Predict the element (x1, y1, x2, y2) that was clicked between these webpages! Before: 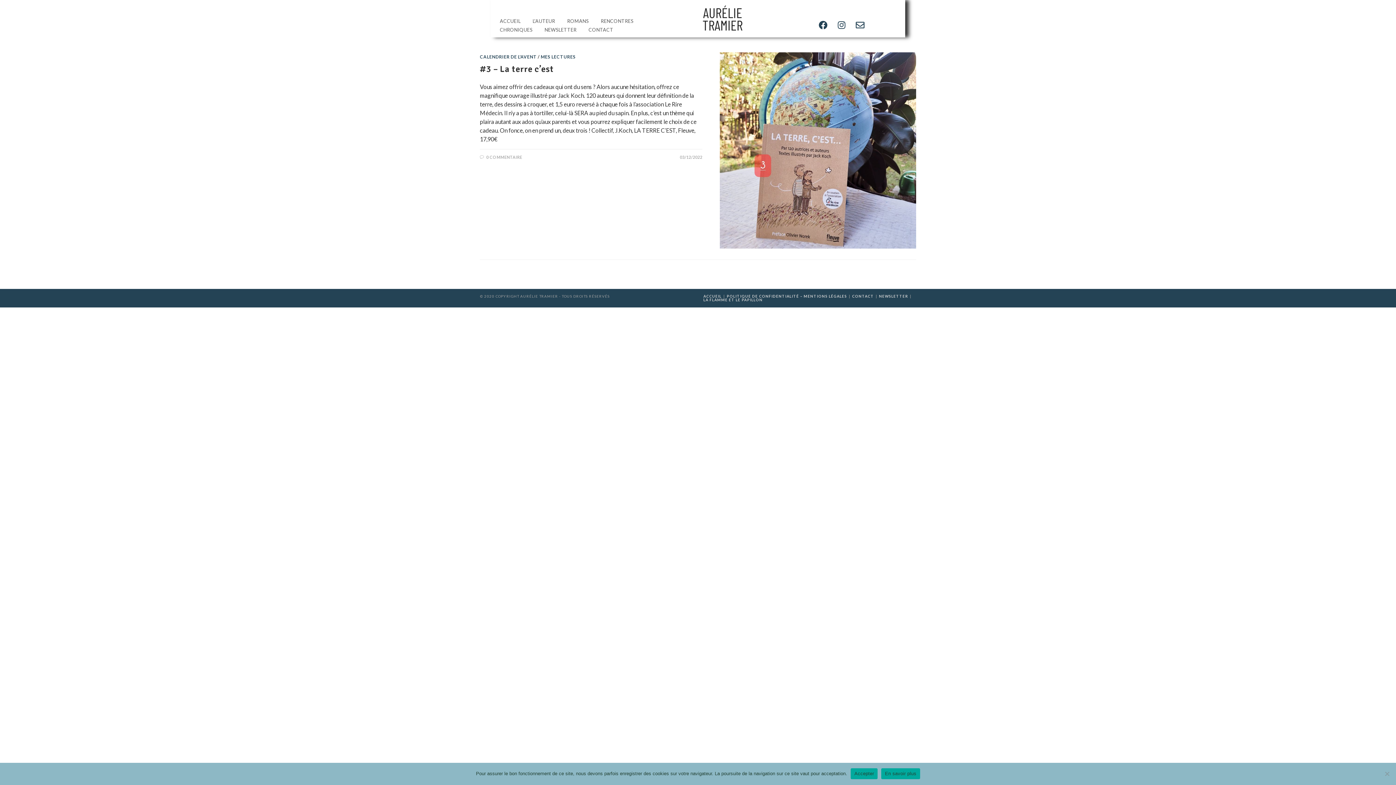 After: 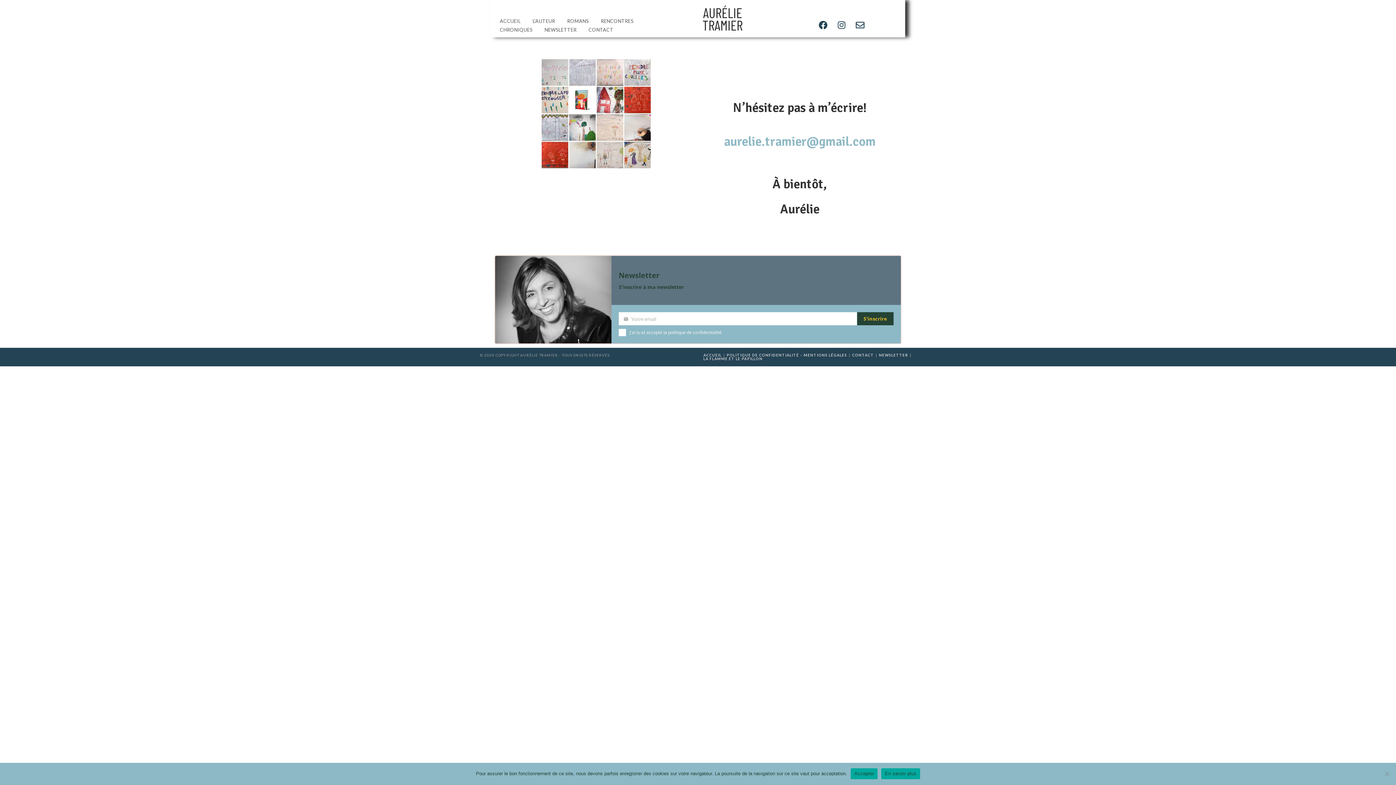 Action: bbox: (583, 26, 618, 33) label: CONTACT